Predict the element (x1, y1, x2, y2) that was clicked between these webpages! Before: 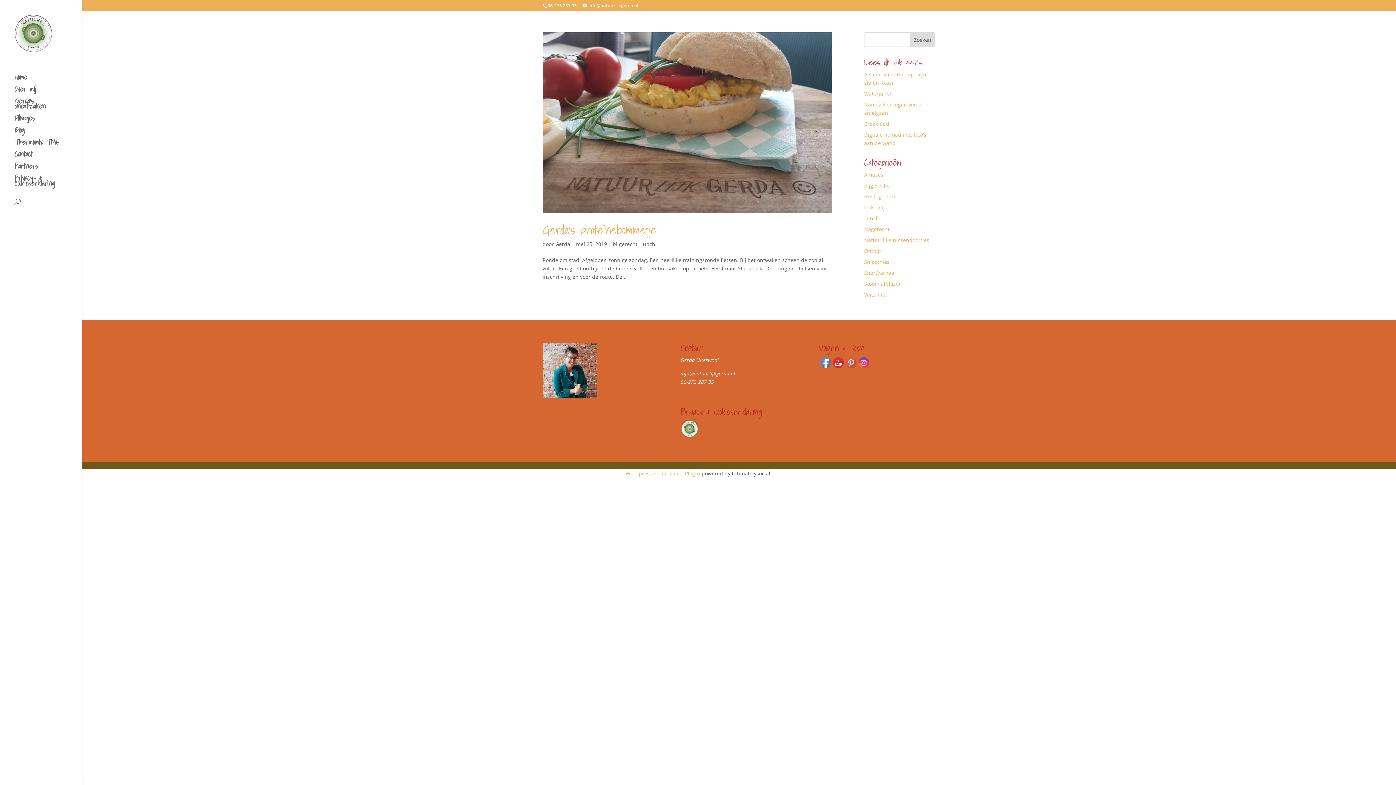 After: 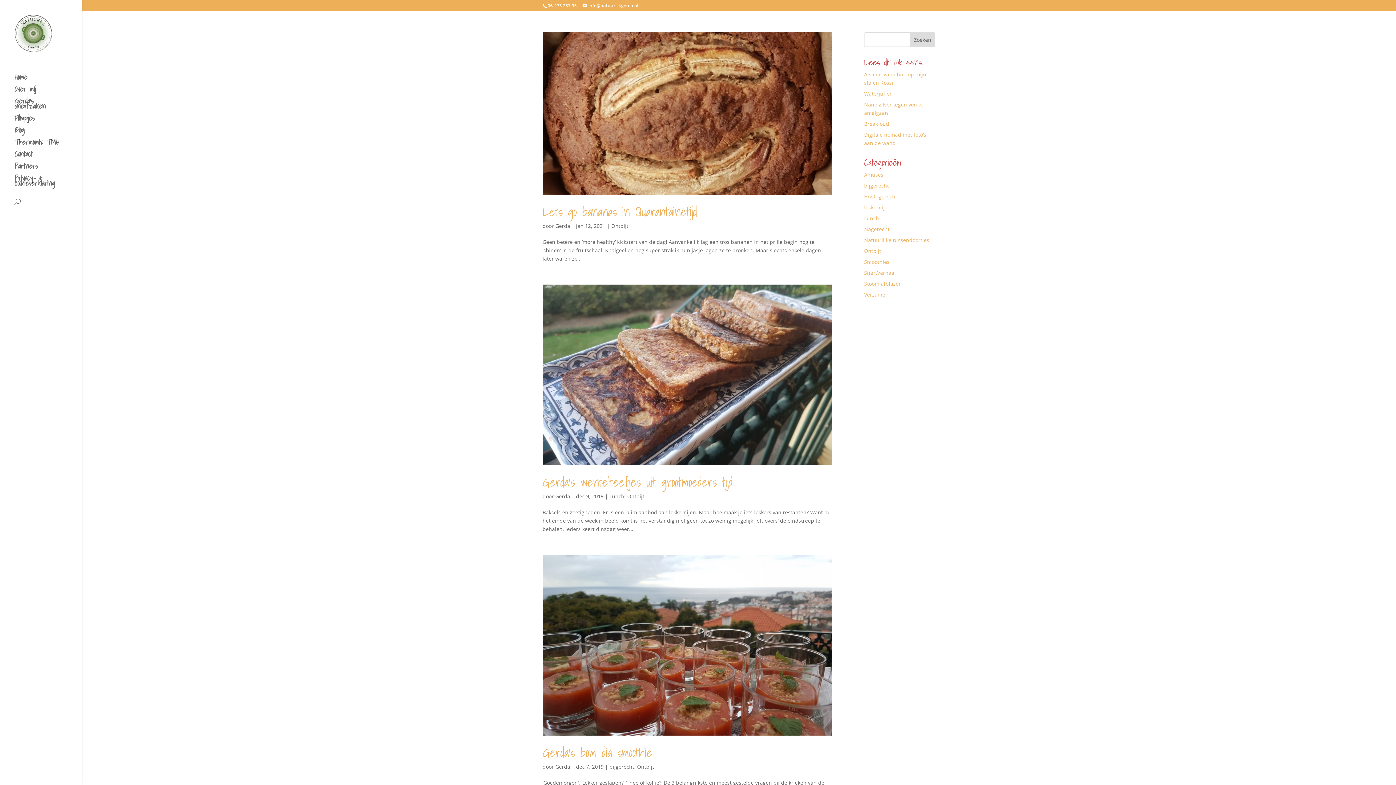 Action: bbox: (864, 247, 881, 254) label: Ontbijt